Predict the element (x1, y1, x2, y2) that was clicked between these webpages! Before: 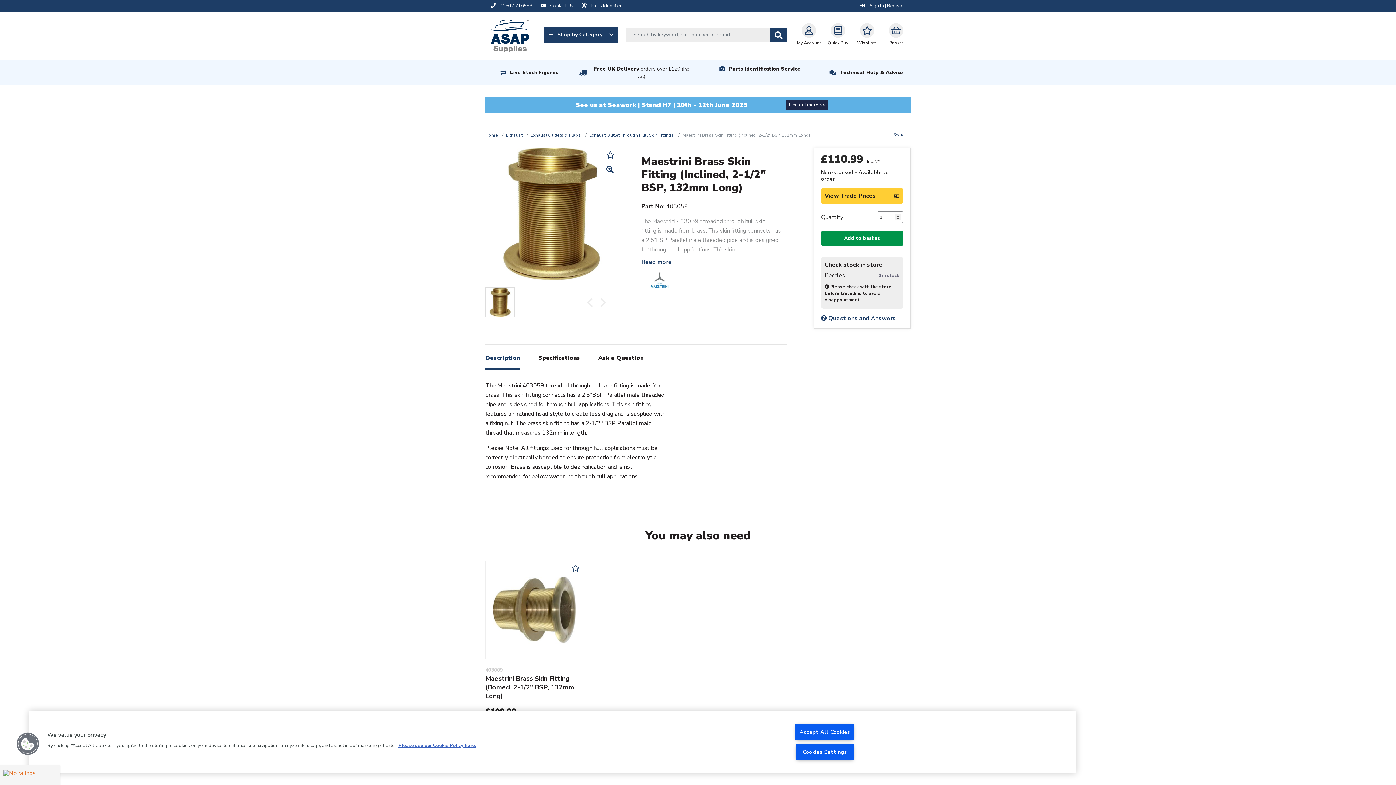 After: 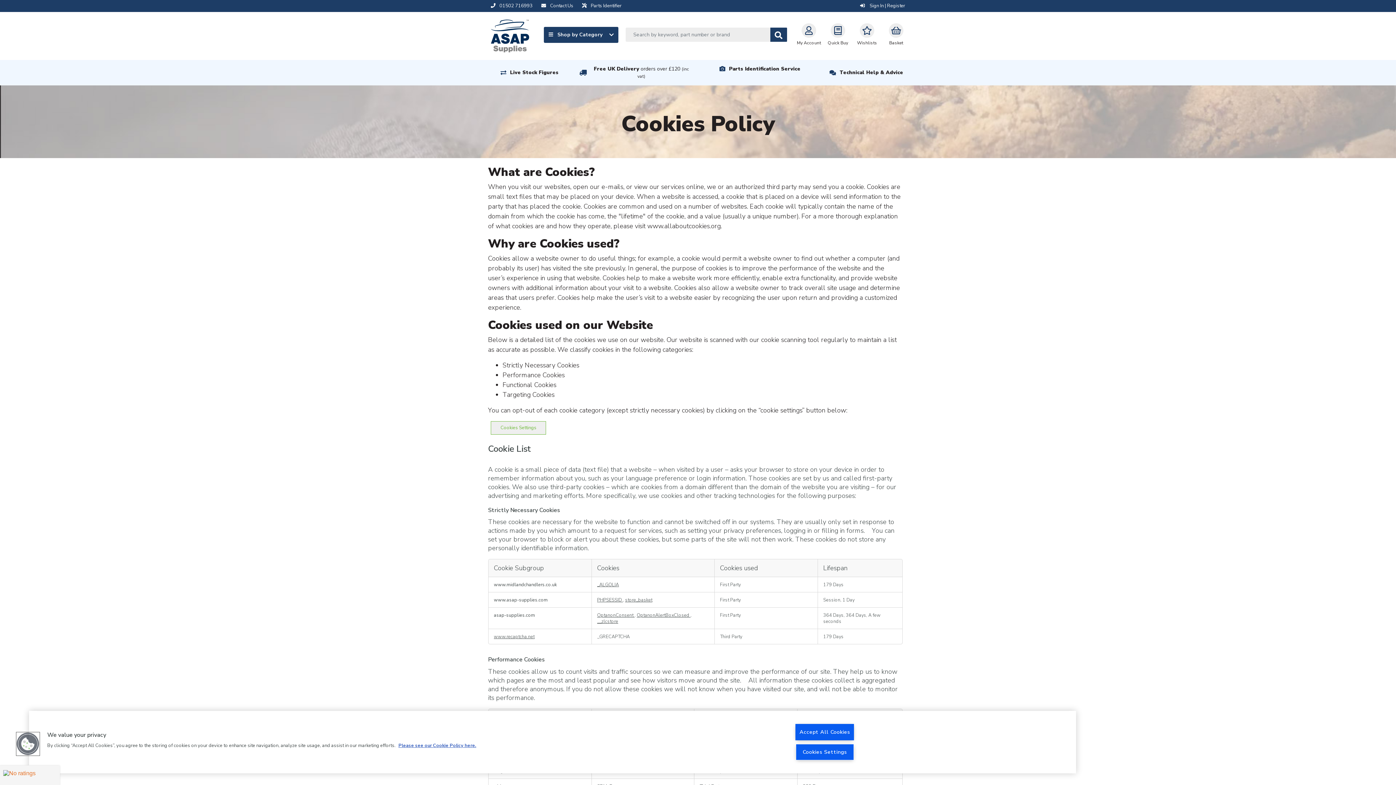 Action: bbox: (398, 742, 476, 749) label: More information about your privacy, opens in a new tab